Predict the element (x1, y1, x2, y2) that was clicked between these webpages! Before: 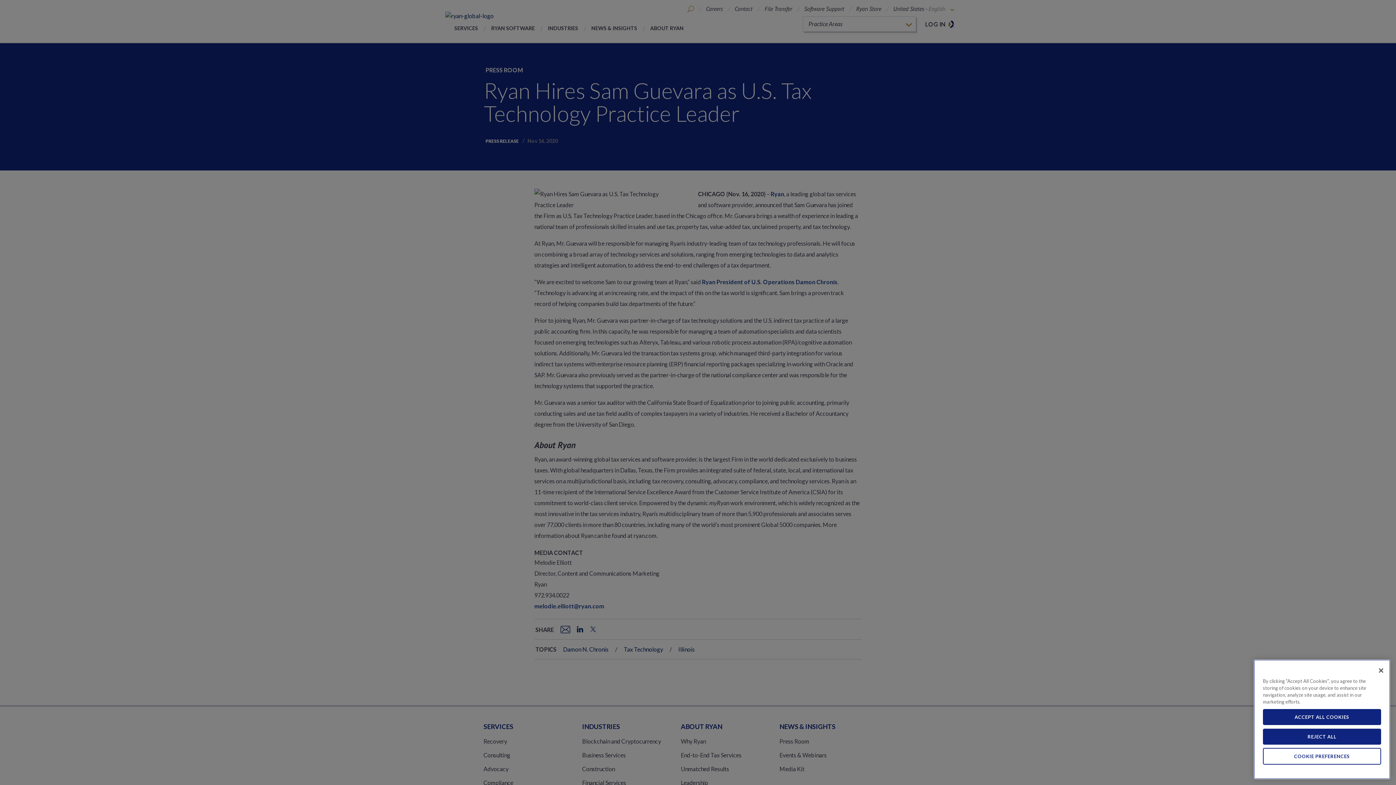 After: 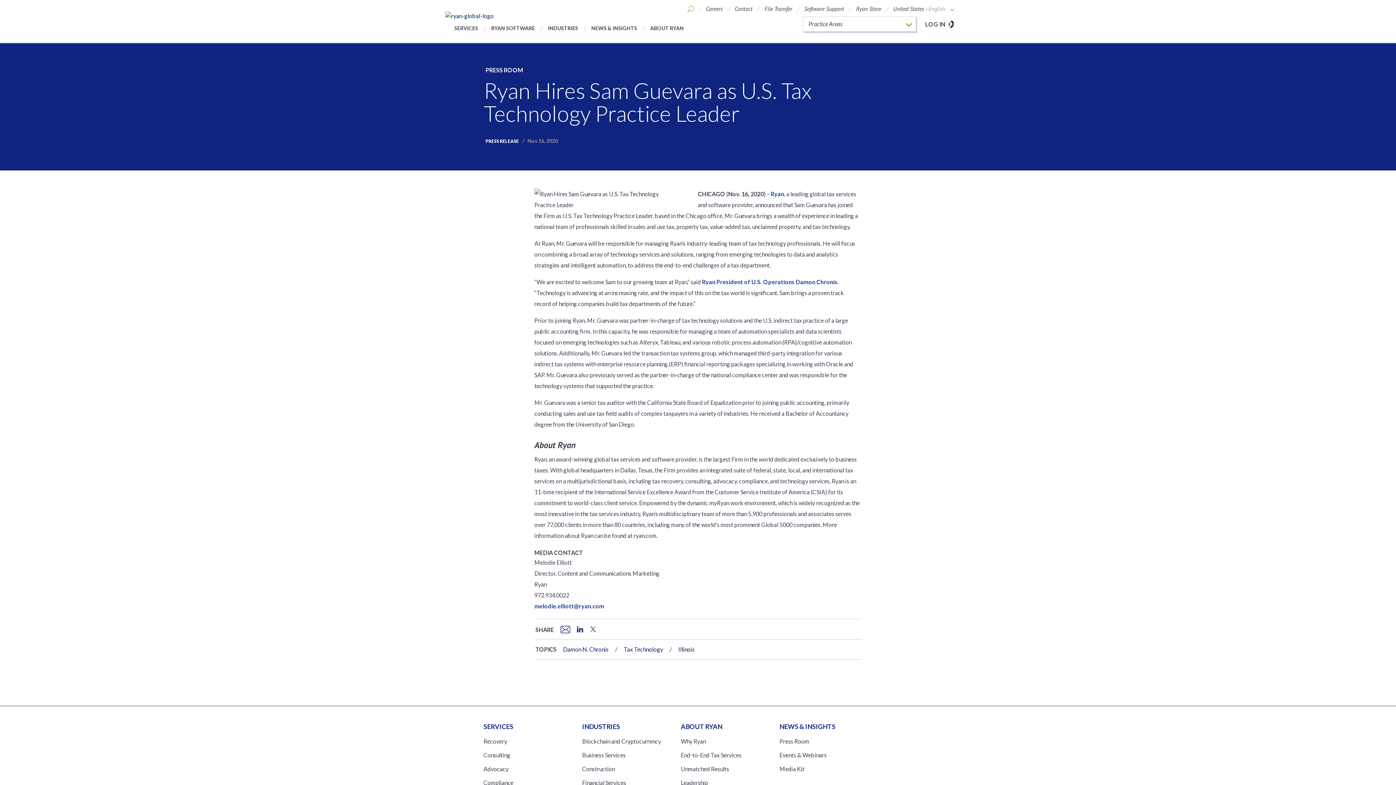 Action: label: Close bbox: (1373, 713, 1389, 729)